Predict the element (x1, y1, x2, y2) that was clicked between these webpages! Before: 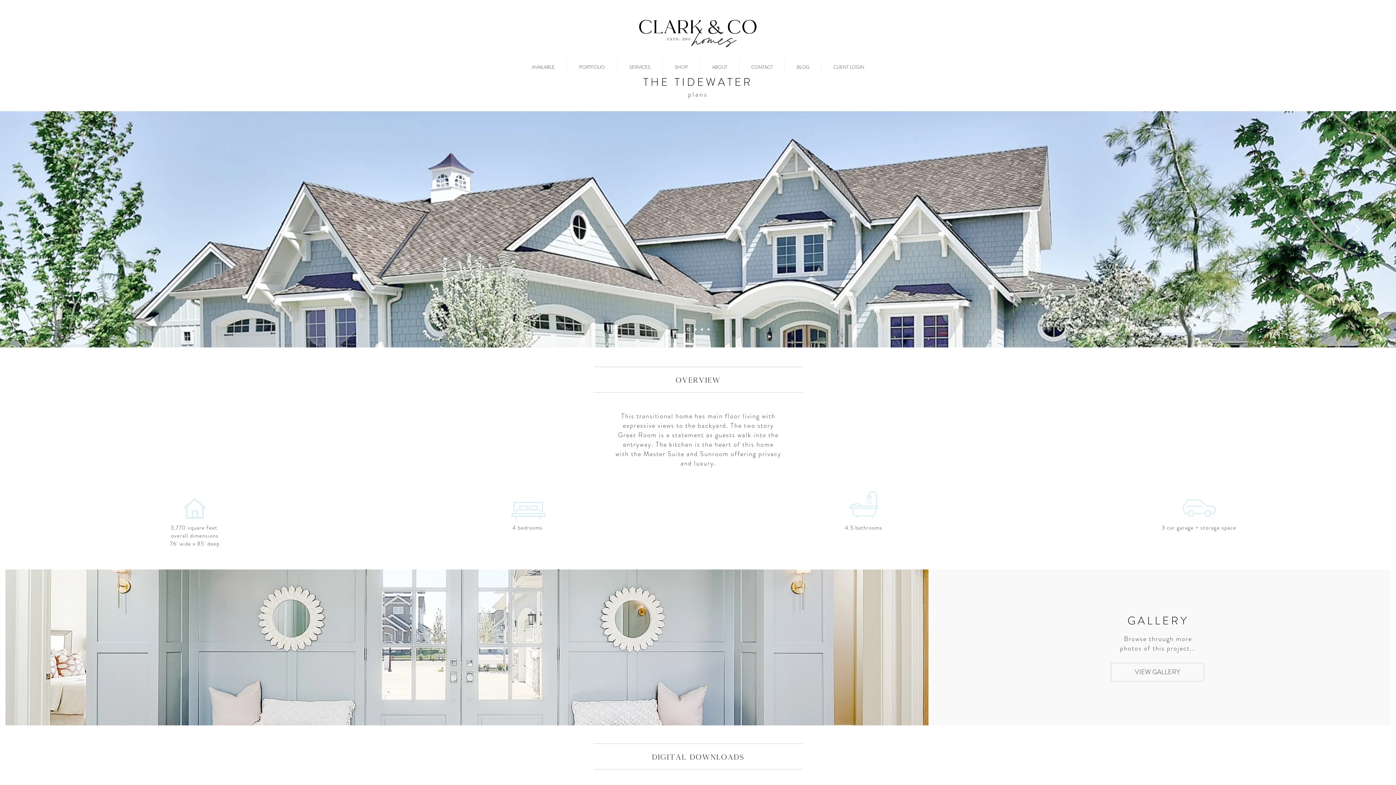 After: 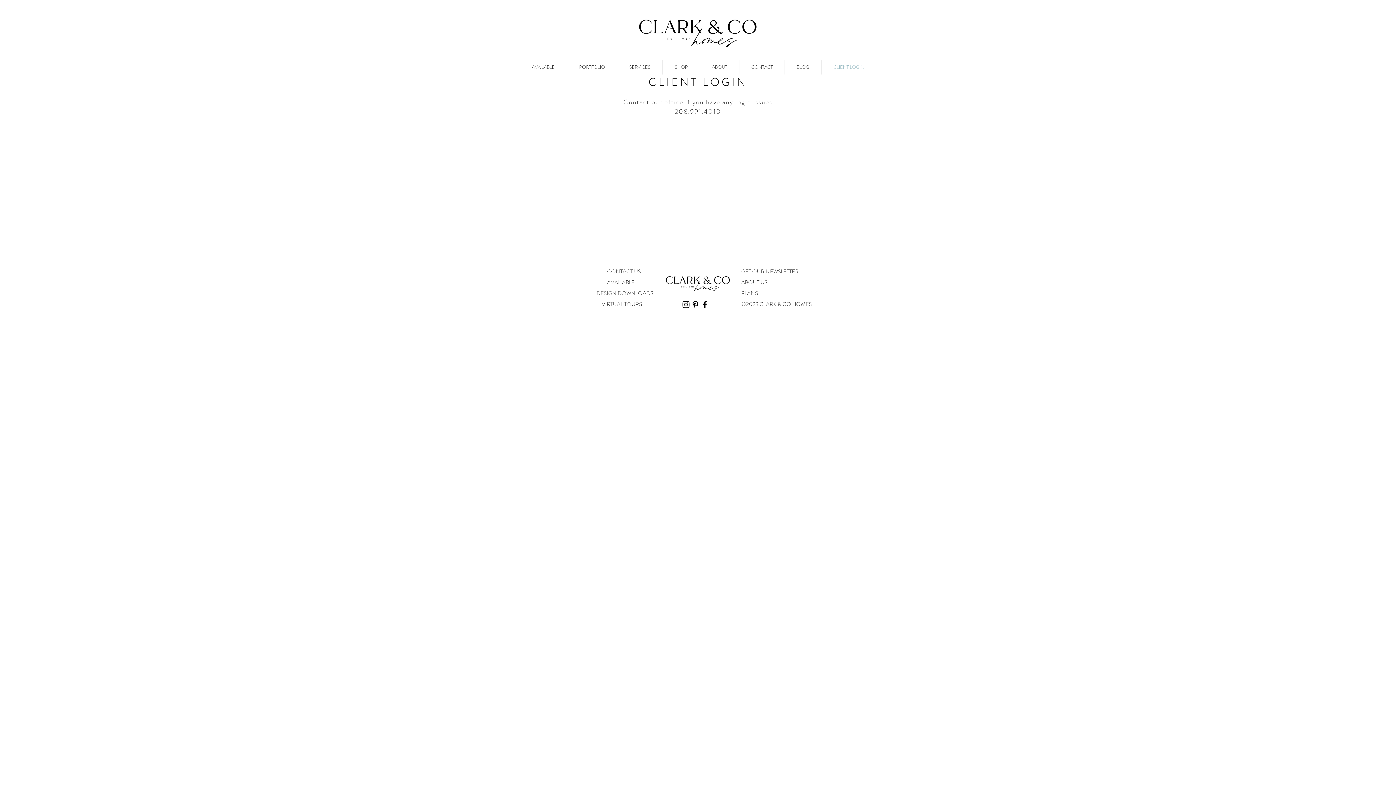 Action: bbox: (821, 60, 876, 74) label: CLIENT LOGIN